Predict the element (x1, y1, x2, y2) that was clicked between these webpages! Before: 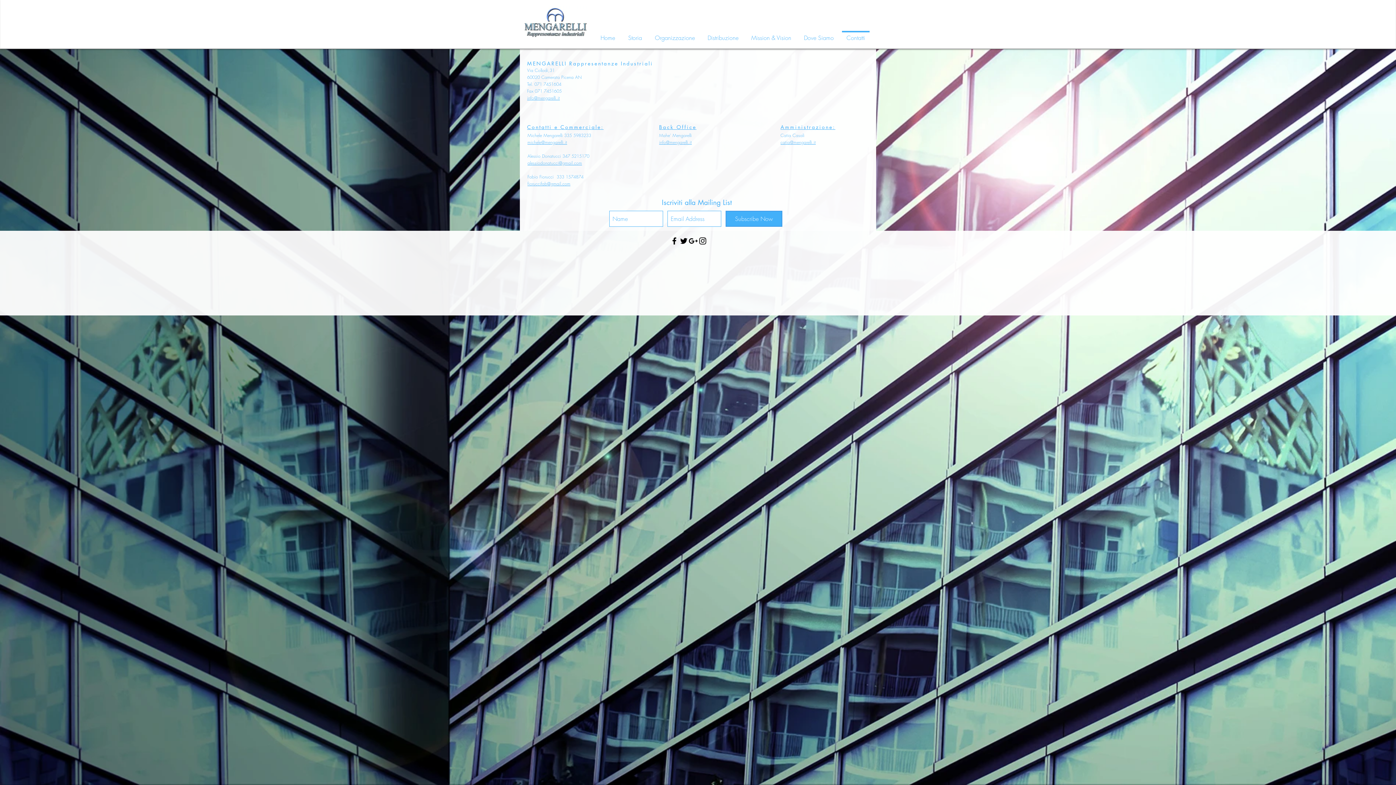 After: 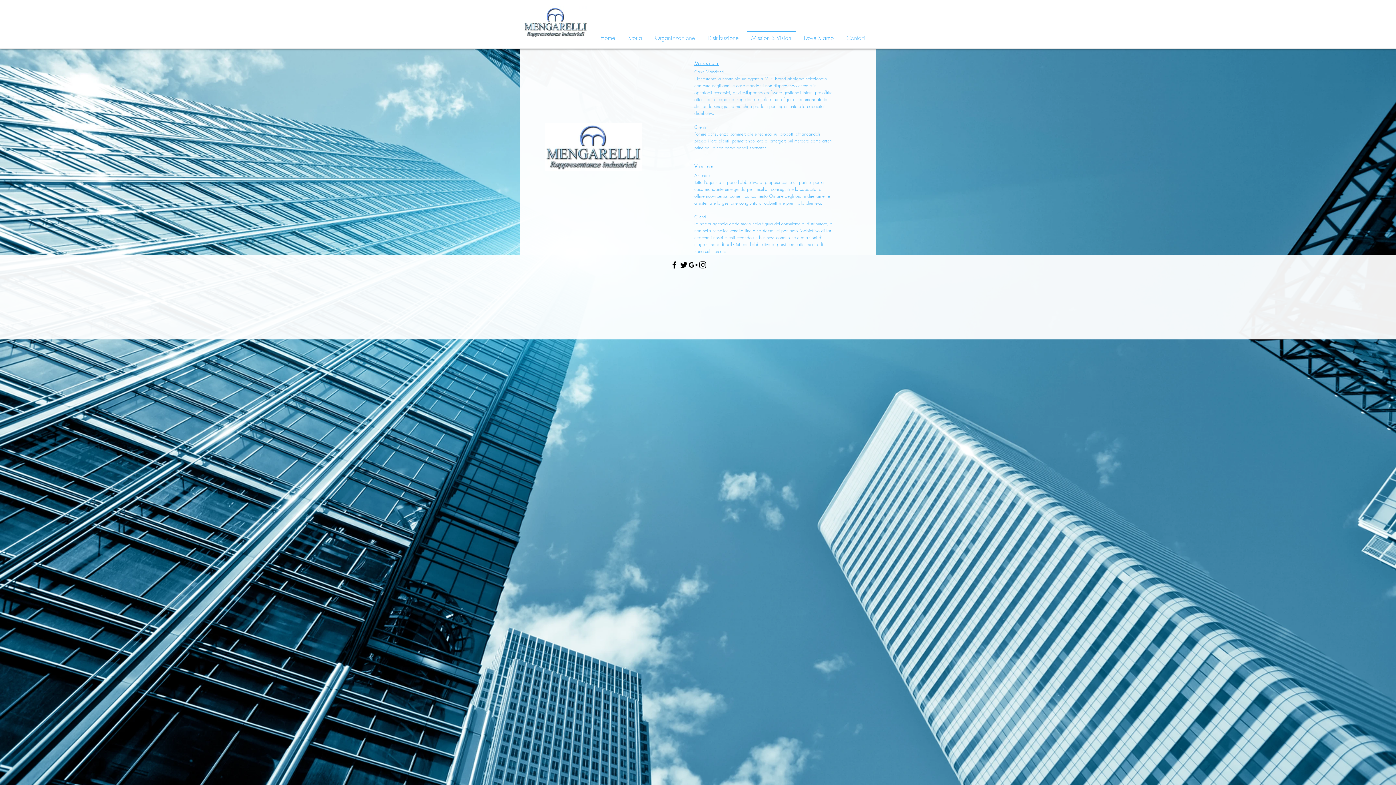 Action: bbox: (745, 30, 797, 38) label: Mission & Vision